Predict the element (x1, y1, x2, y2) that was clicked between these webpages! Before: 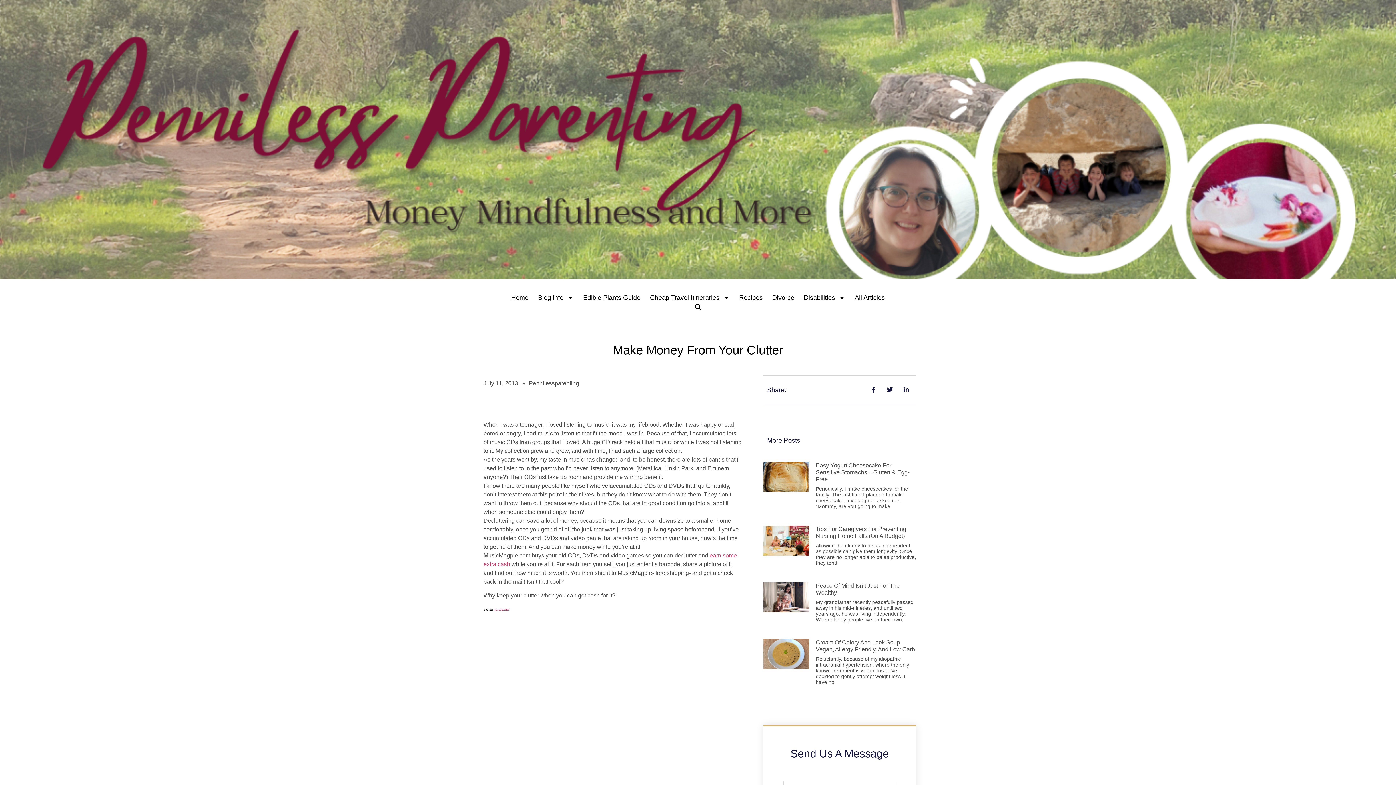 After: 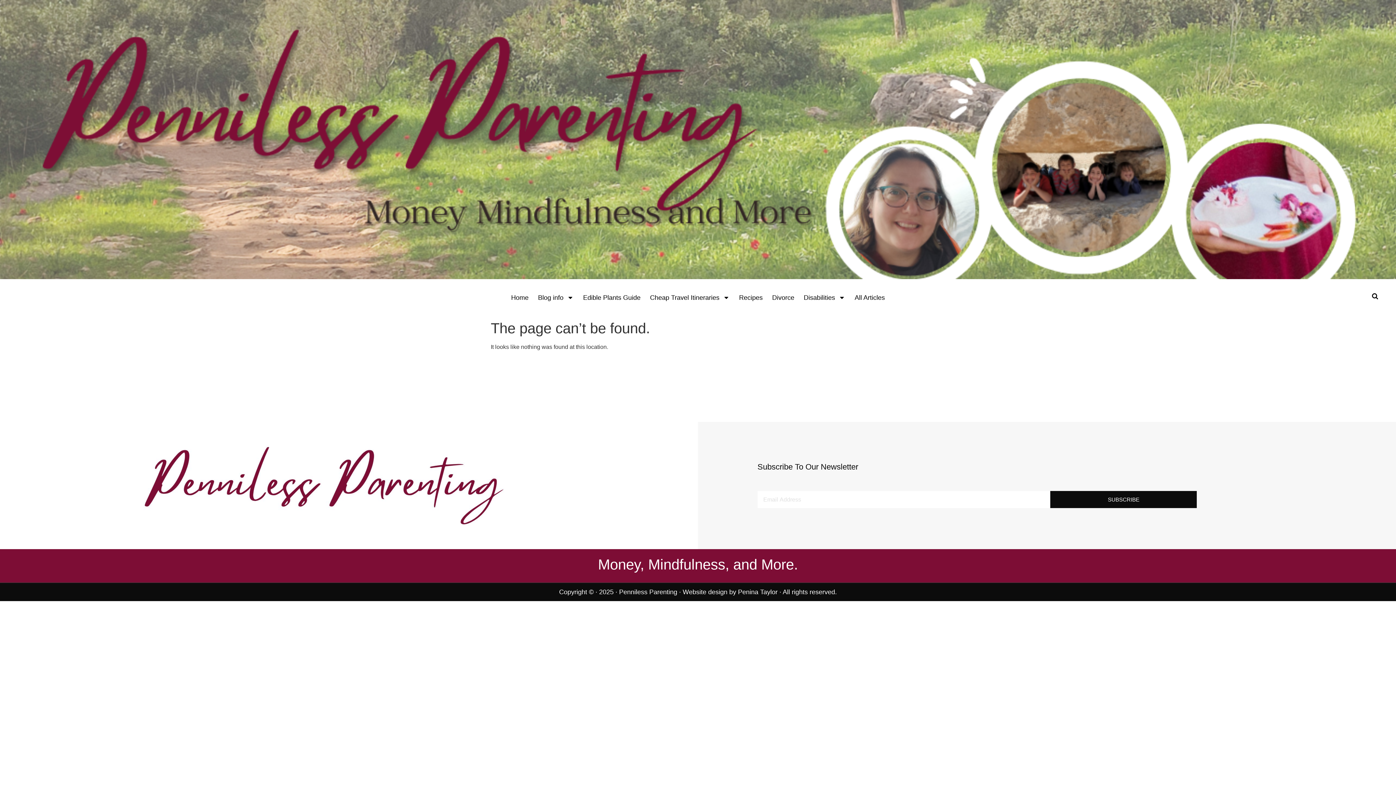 Action: bbox: (494, 607, 509, 611) label: disclaimer